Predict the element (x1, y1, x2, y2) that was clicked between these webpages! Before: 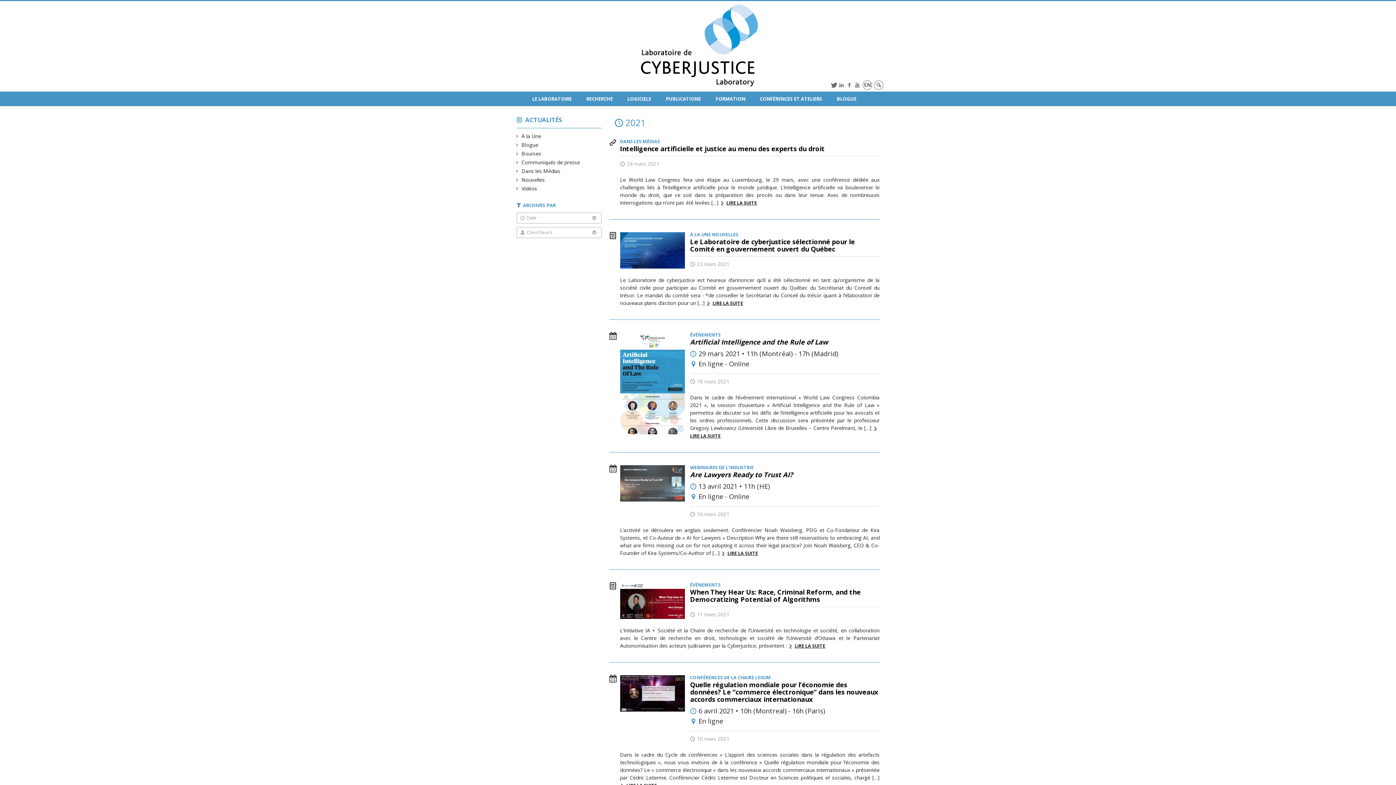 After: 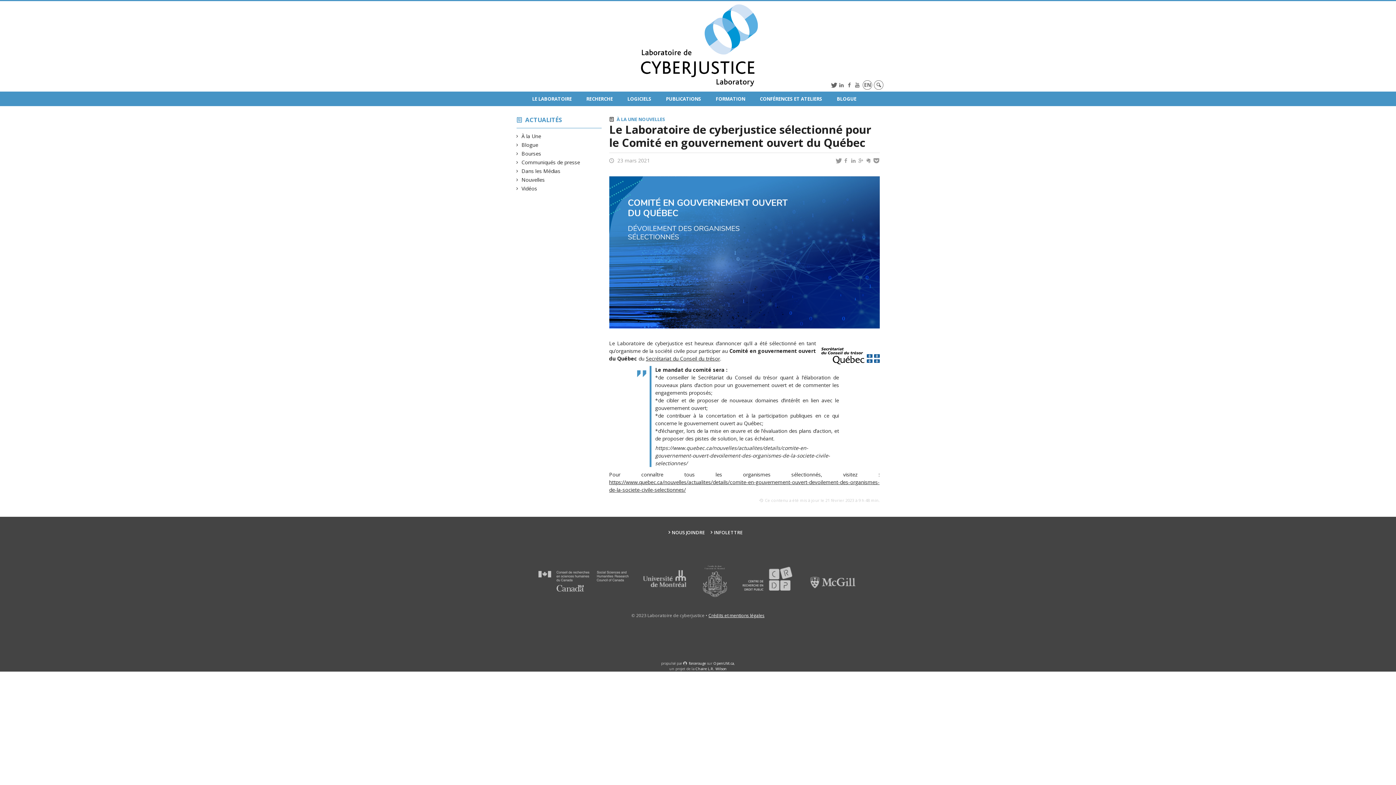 Action: label: LIRE LA SUITE bbox: (706, 300, 743, 306)